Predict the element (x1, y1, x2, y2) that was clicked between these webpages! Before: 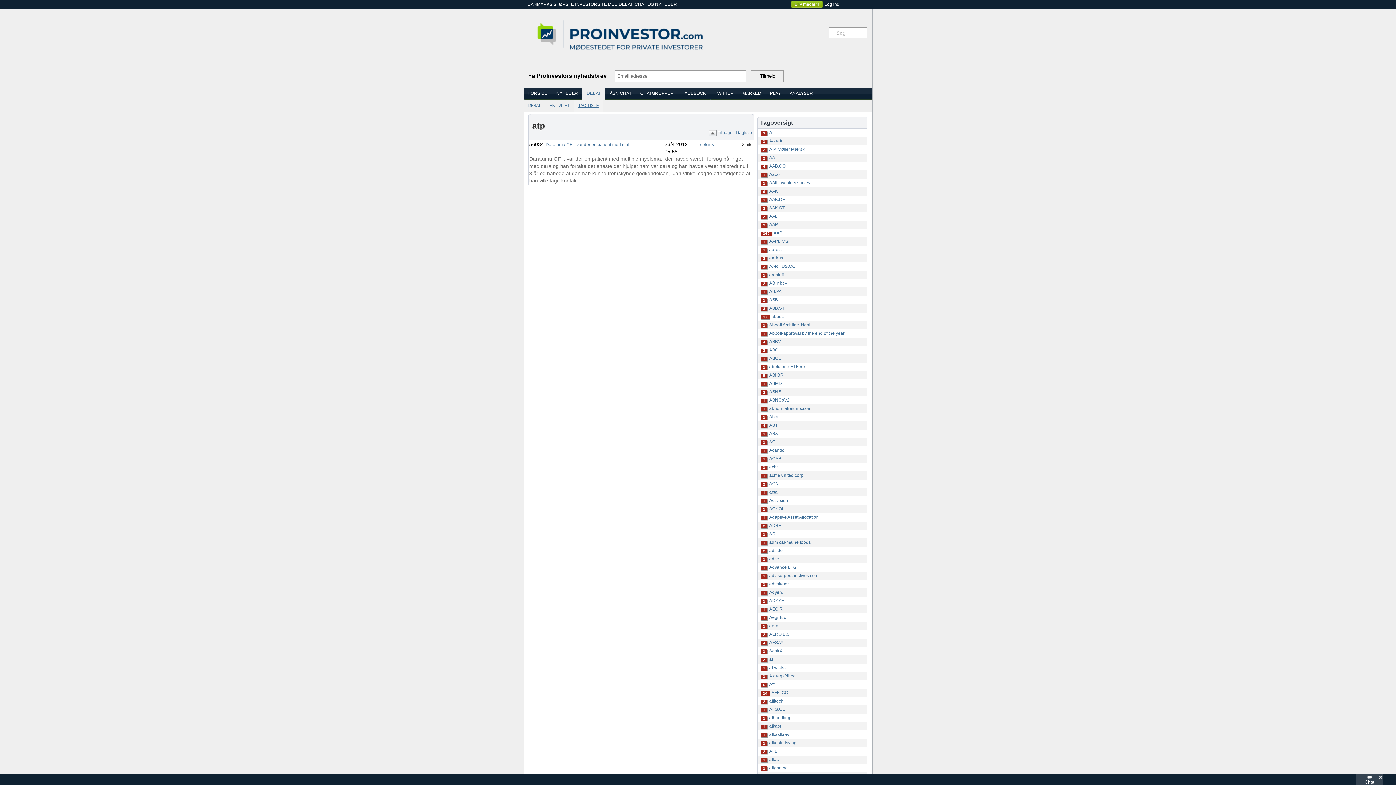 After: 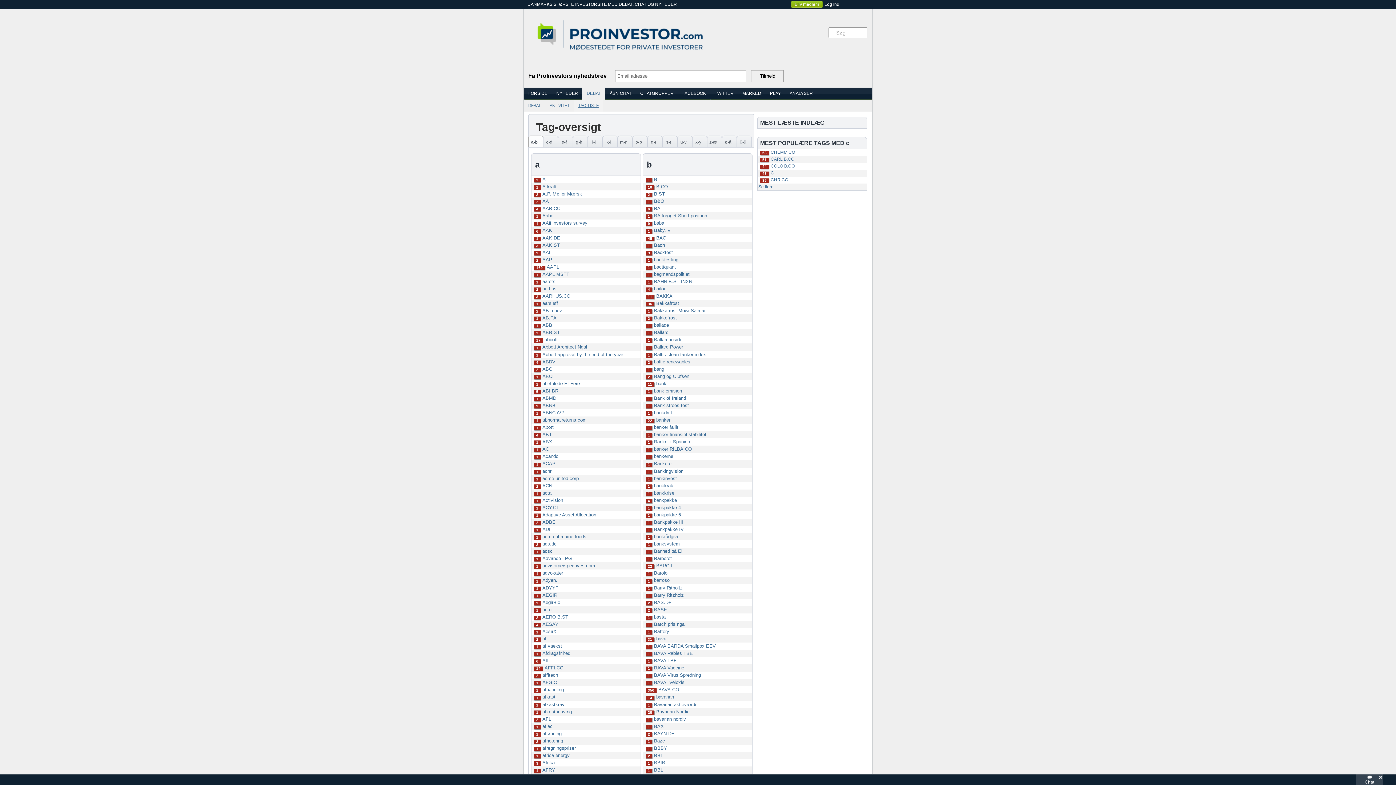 Action: bbox: (574, 165, 603, 169) label: TAG-LISTE